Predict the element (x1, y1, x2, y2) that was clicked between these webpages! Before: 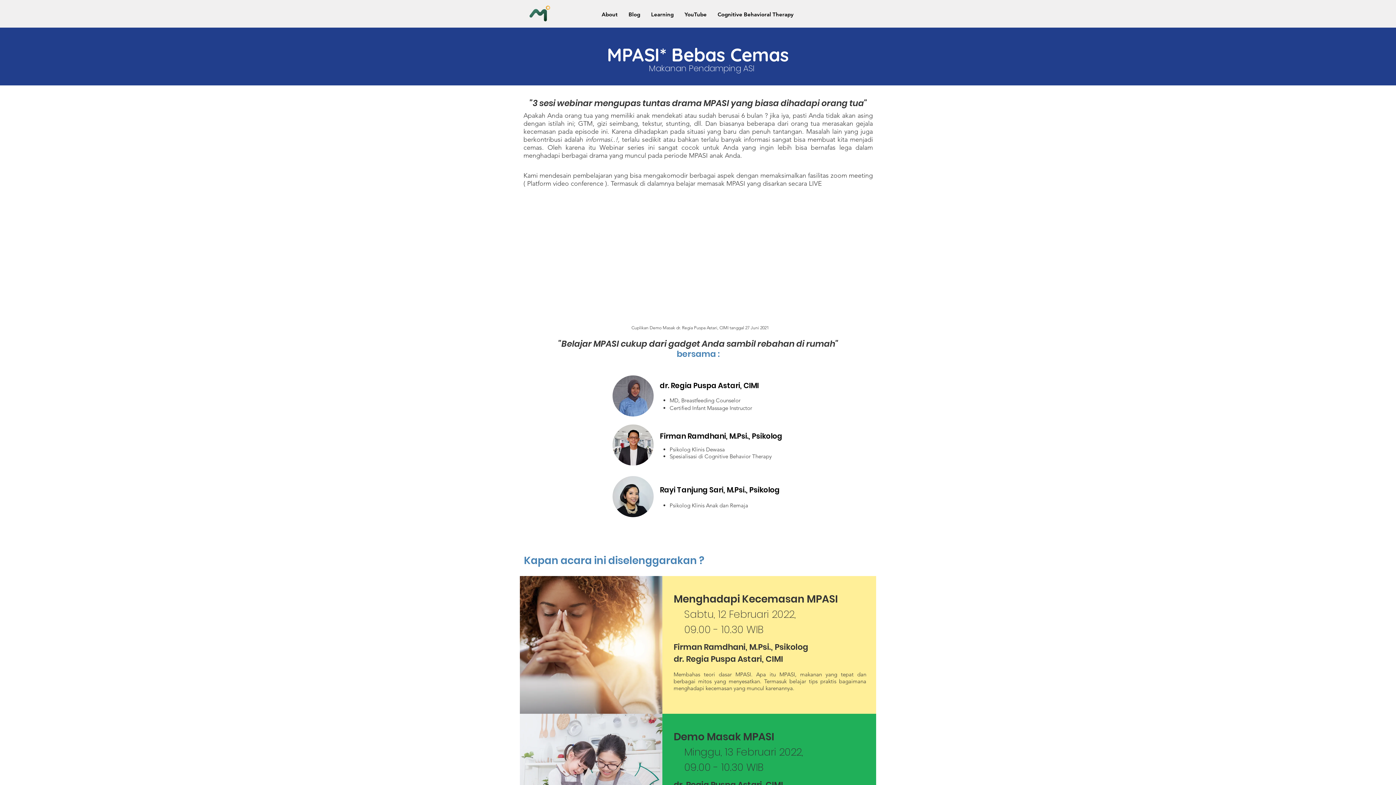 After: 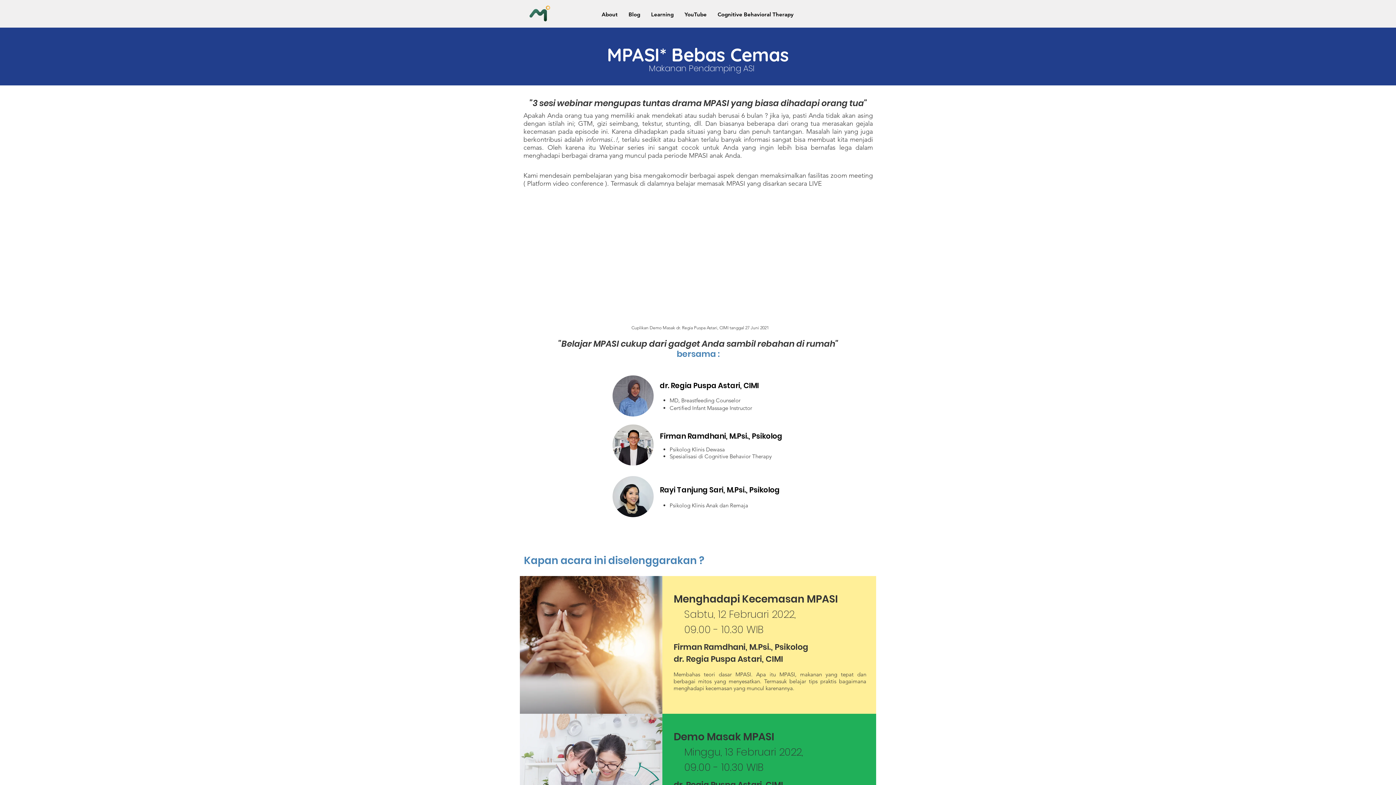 Action: label: Cognitive Behavioral Therapy bbox: (712, 7, 799, 21)